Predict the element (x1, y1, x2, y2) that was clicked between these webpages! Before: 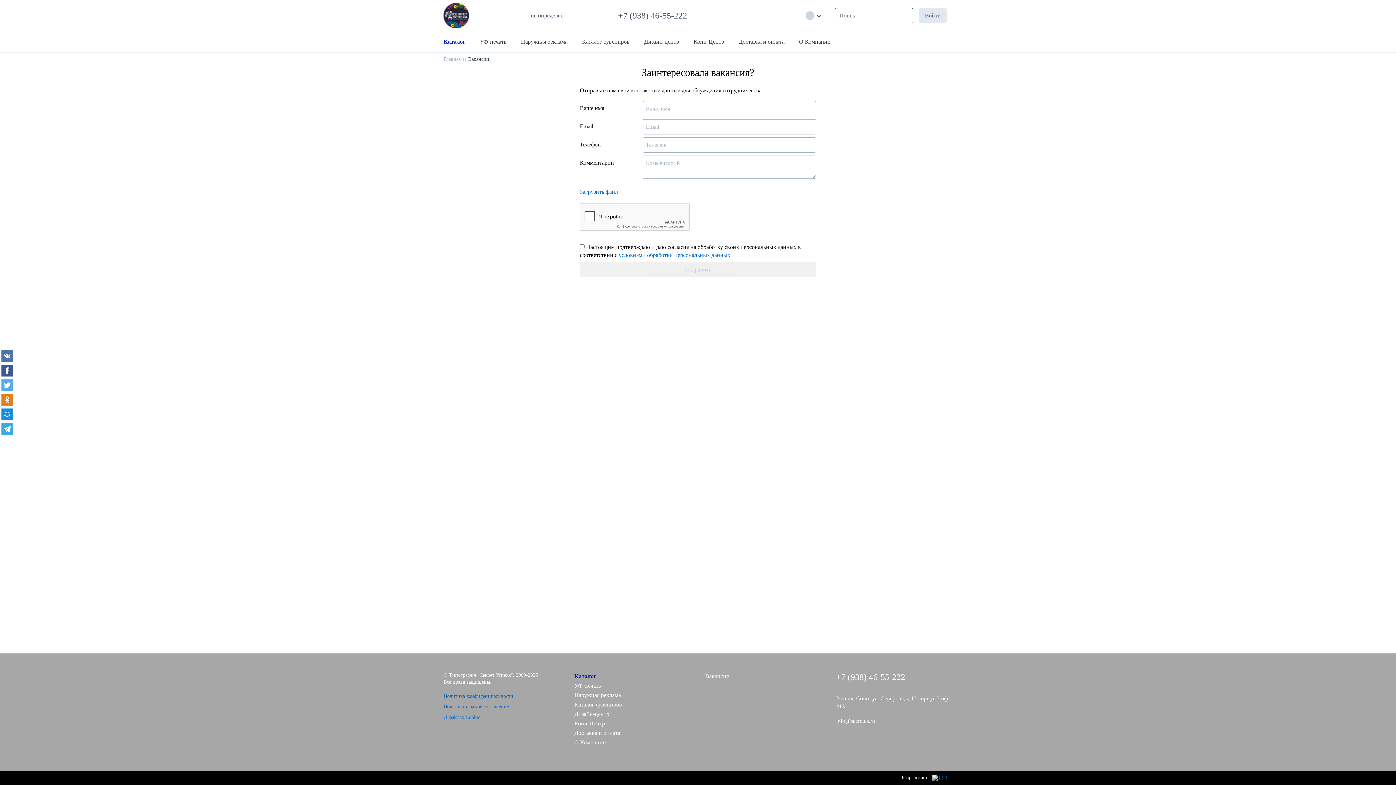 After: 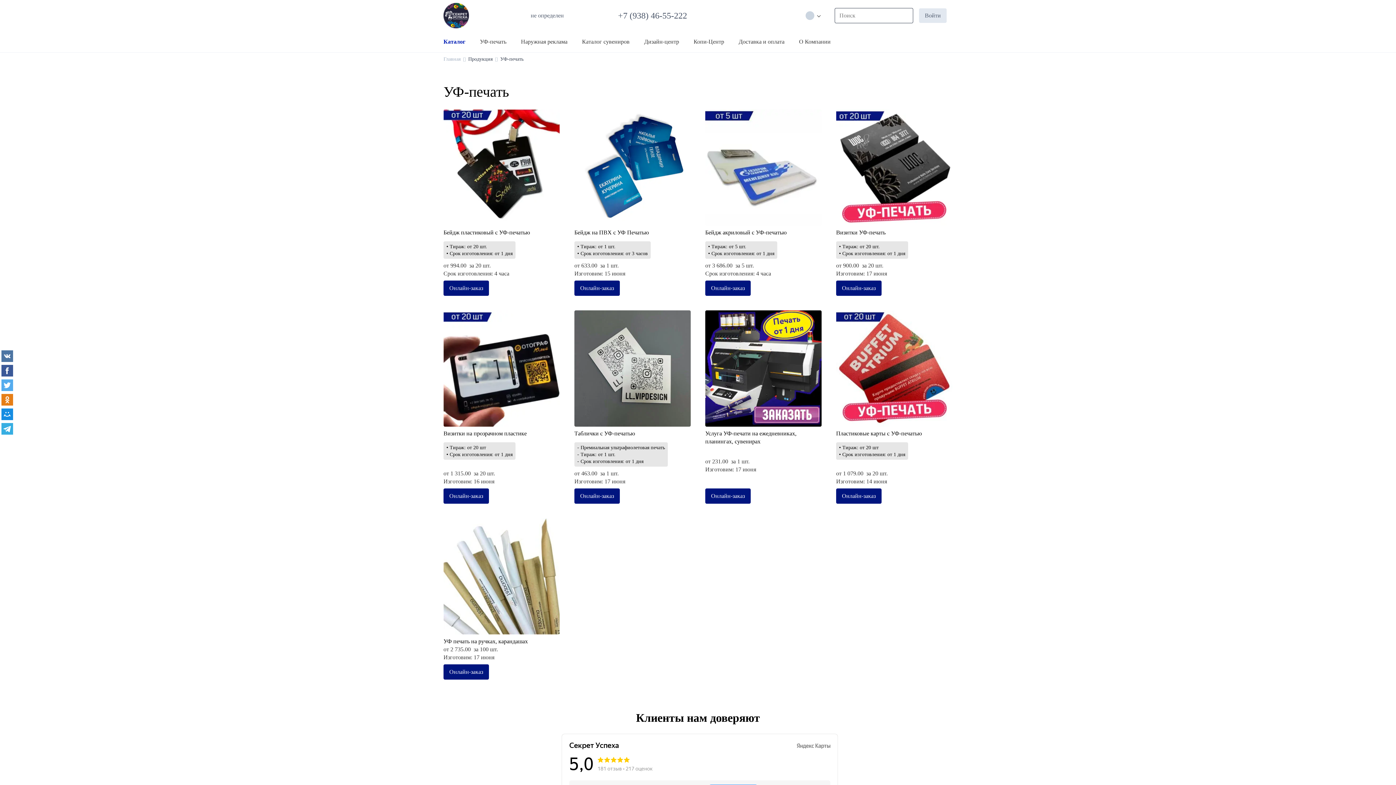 Action: bbox: (574, 682, 601, 688) label: УФ-печать